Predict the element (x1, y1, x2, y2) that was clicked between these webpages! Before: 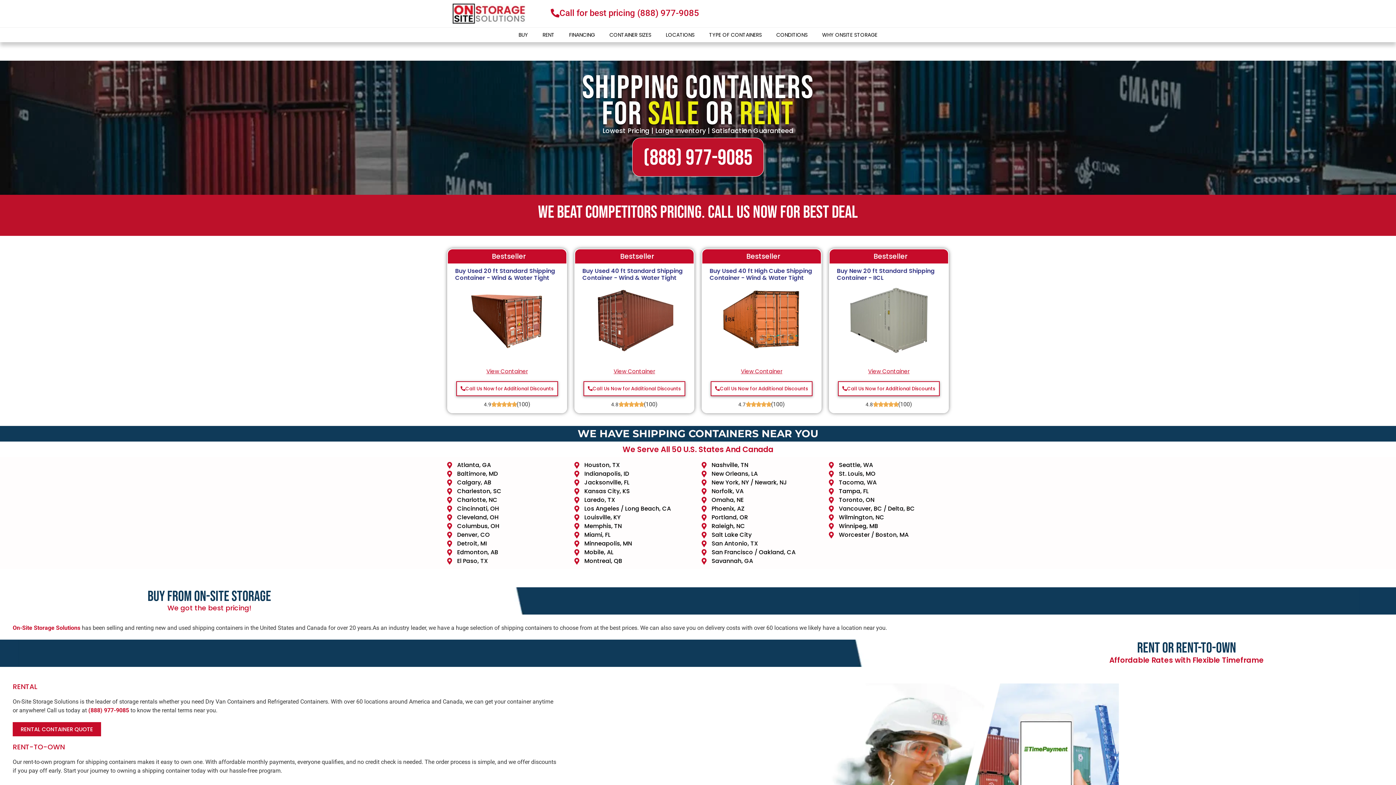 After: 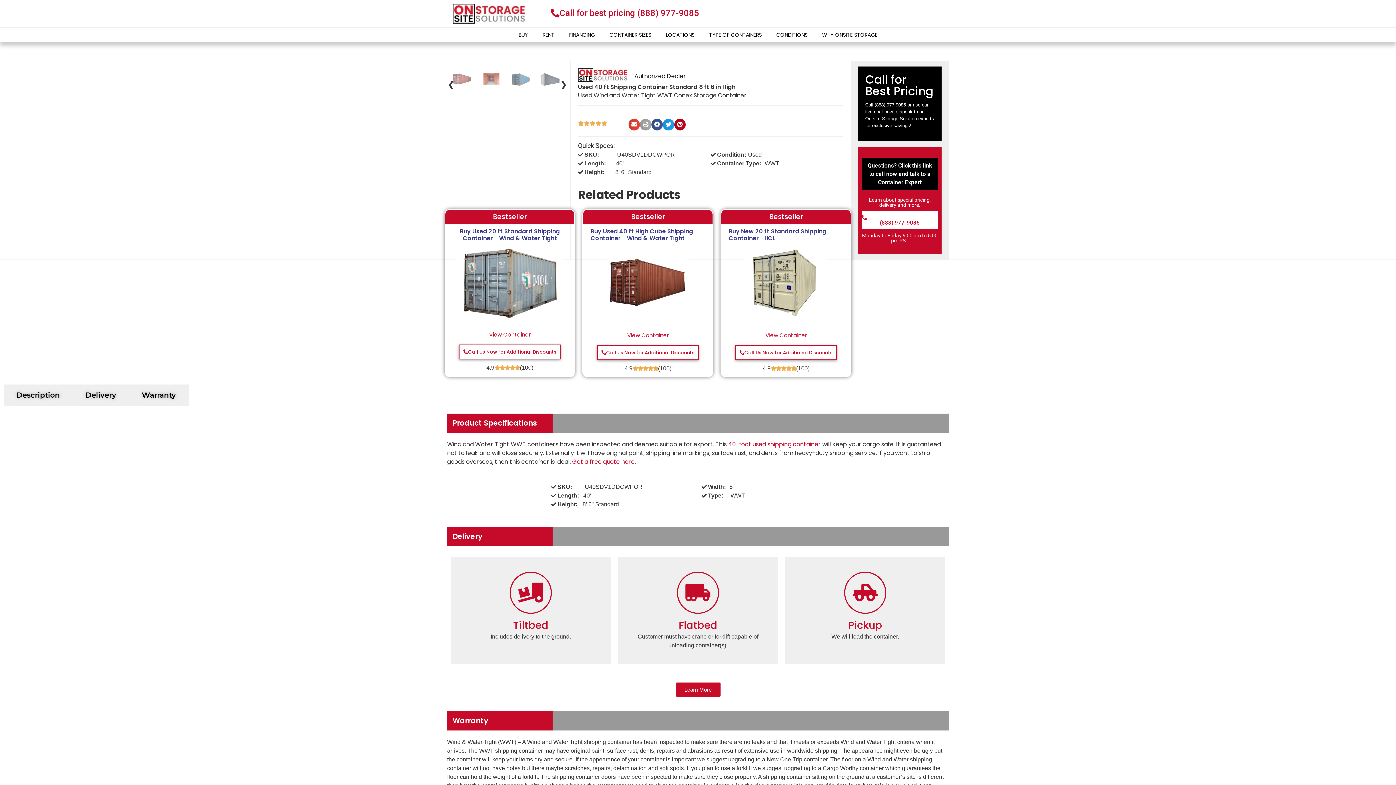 Action: bbox: (582, 281, 686, 359) label: used-40-ft-shipping-container-standard-8-ft-6-in-high